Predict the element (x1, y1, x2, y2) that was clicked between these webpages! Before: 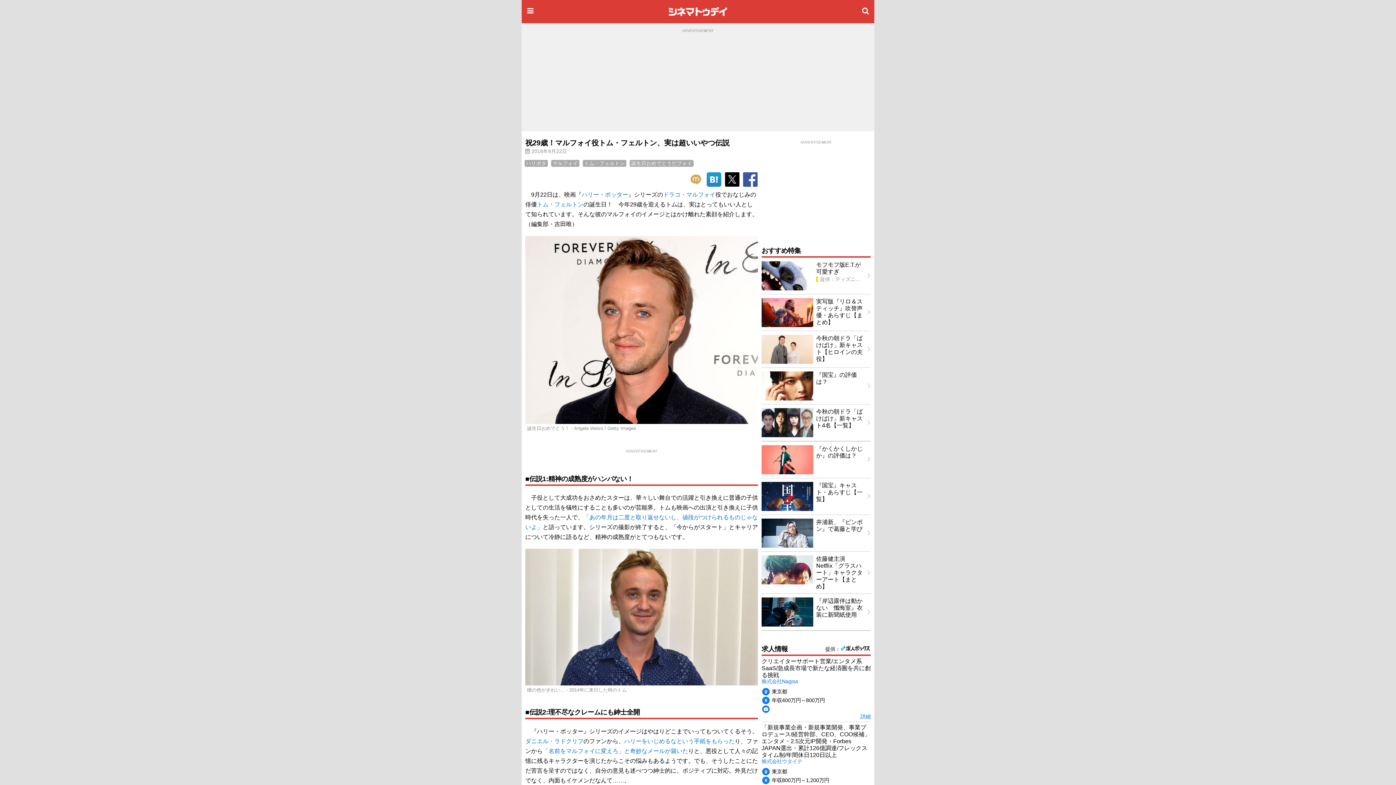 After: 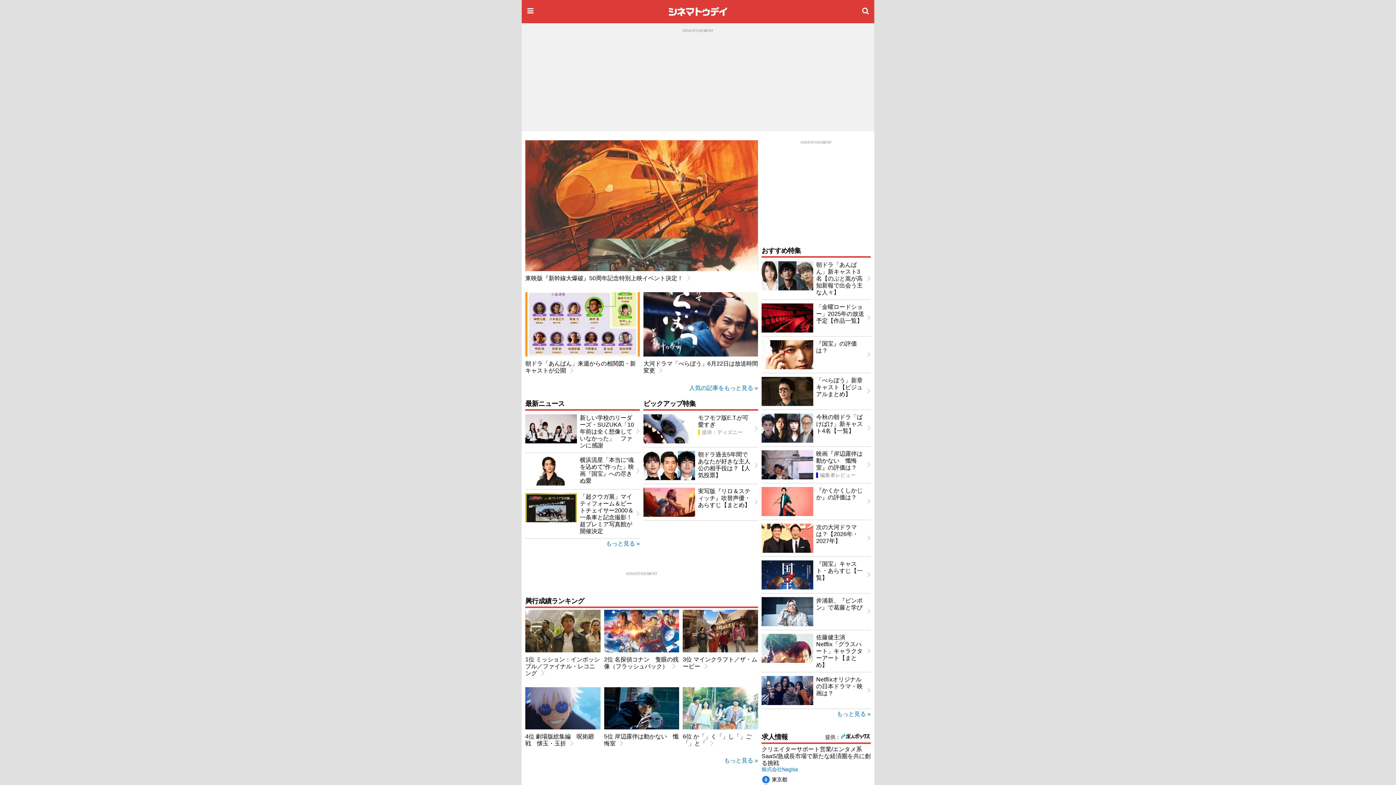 Action: bbox: (539, 4, 857, 18)